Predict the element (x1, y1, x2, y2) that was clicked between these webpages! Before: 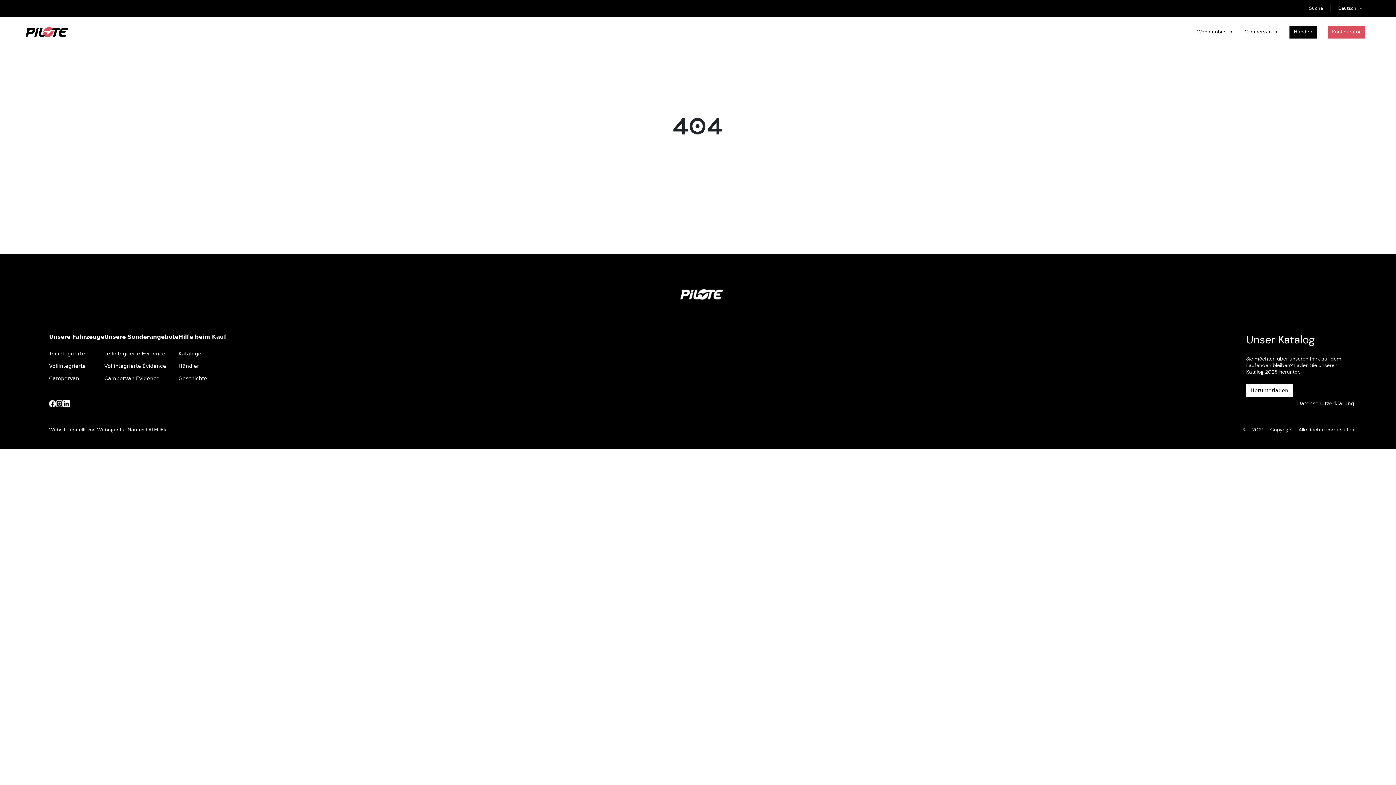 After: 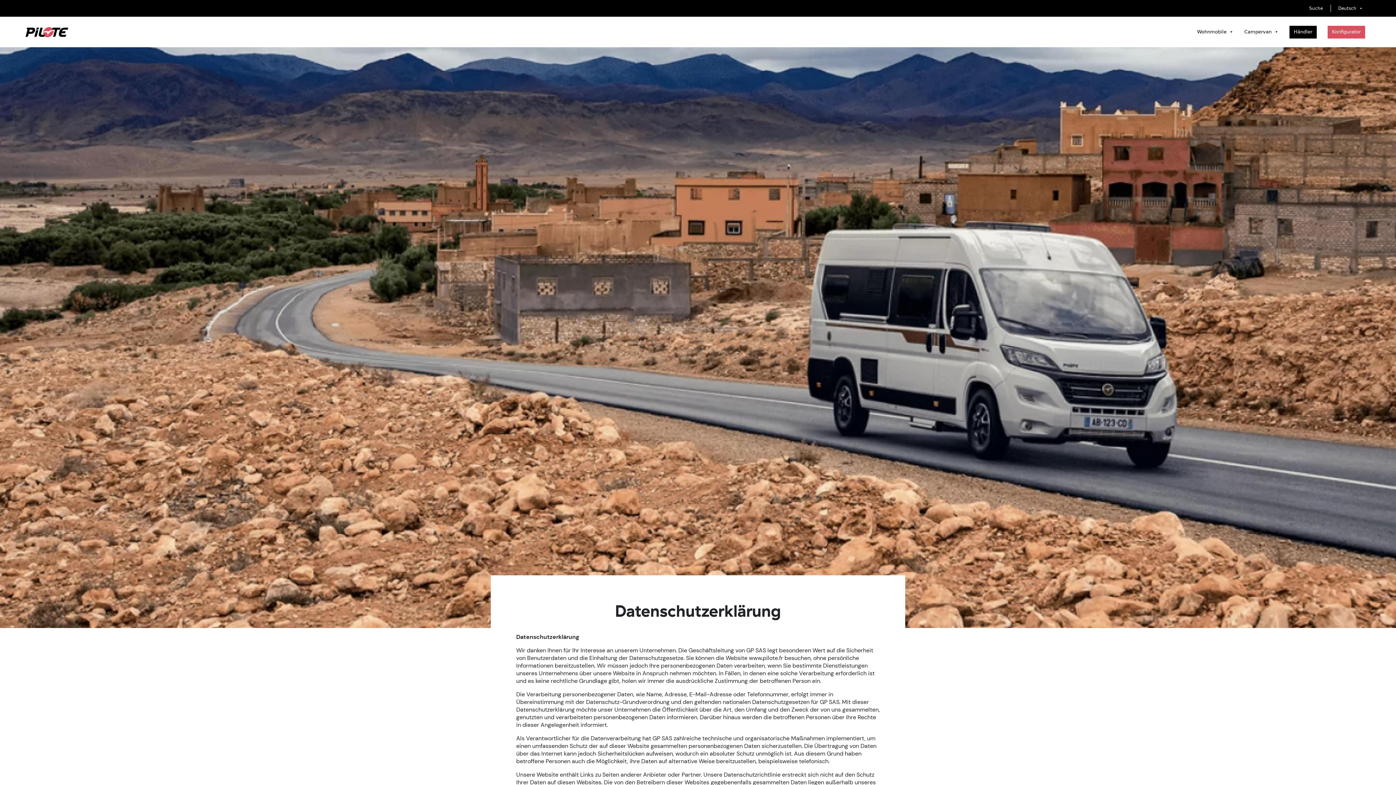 Action: bbox: (1297, 400, 1354, 406) label: Datenschutzerklärung